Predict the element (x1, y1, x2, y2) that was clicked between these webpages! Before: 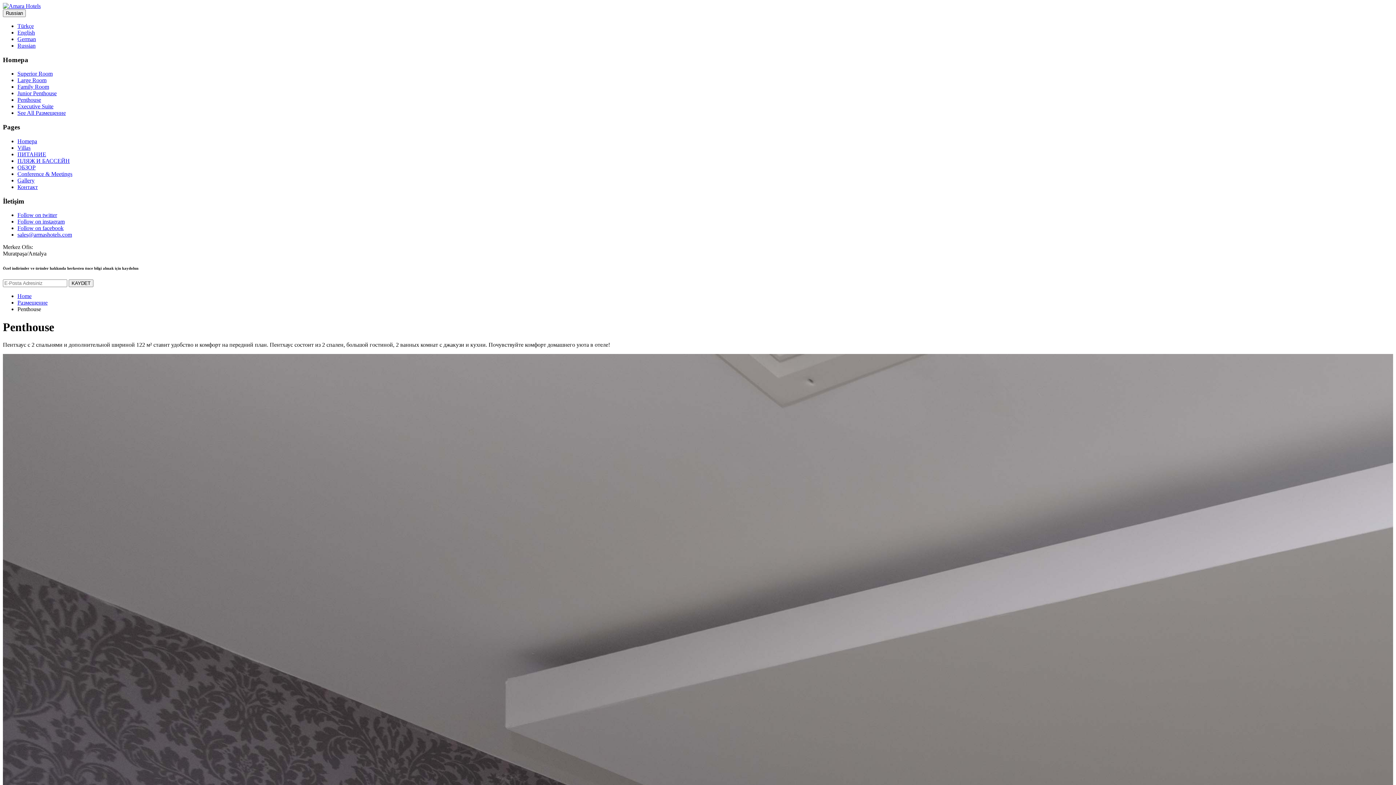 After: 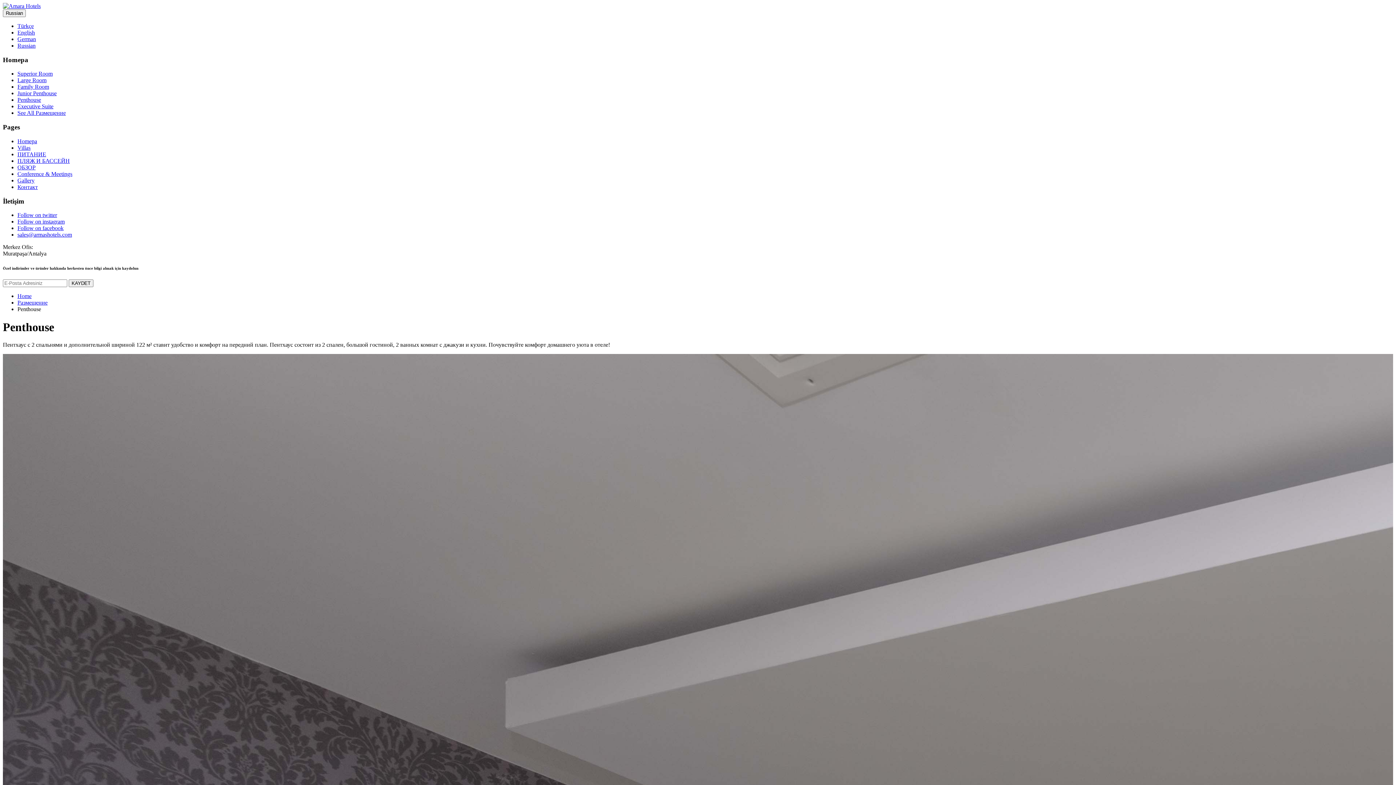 Action: bbox: (17, 42, 35, 48) label: Russian